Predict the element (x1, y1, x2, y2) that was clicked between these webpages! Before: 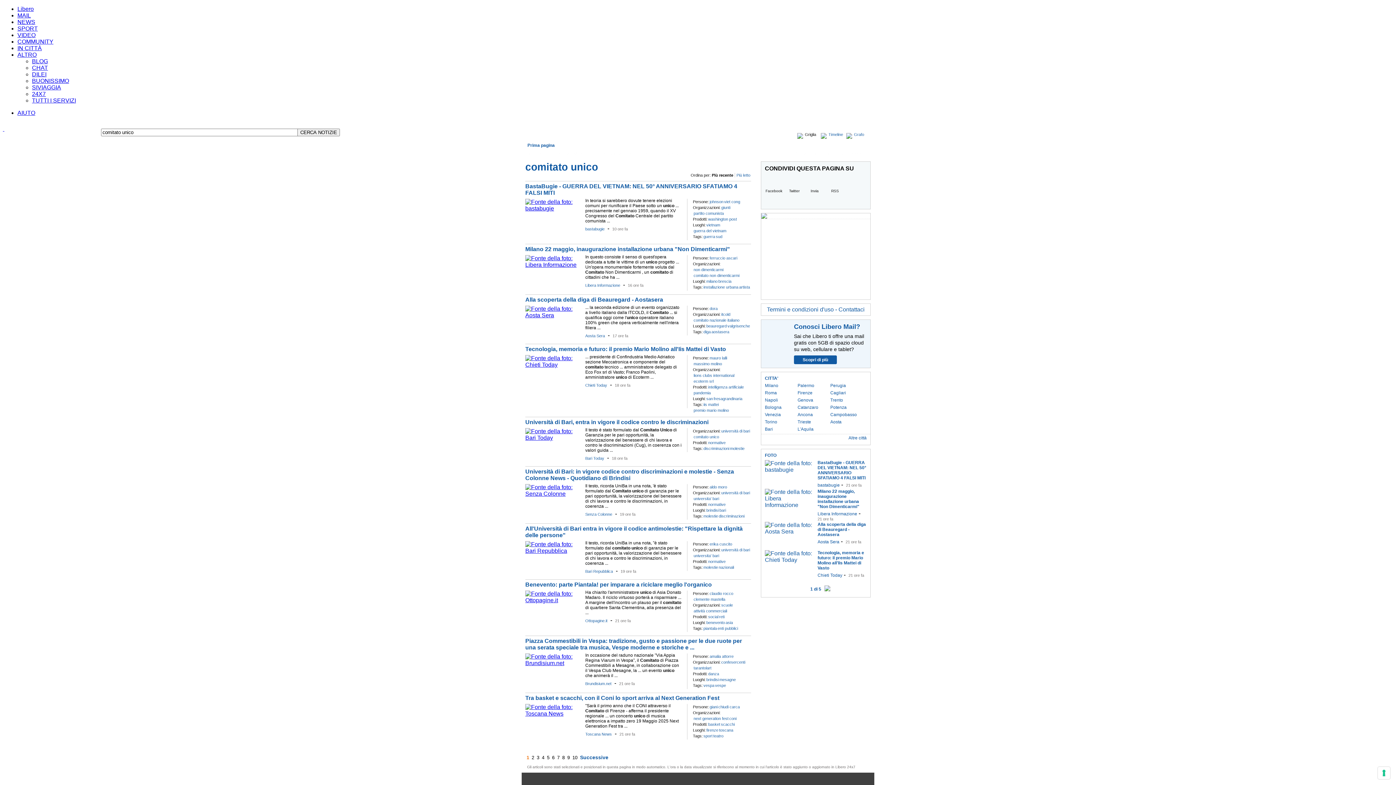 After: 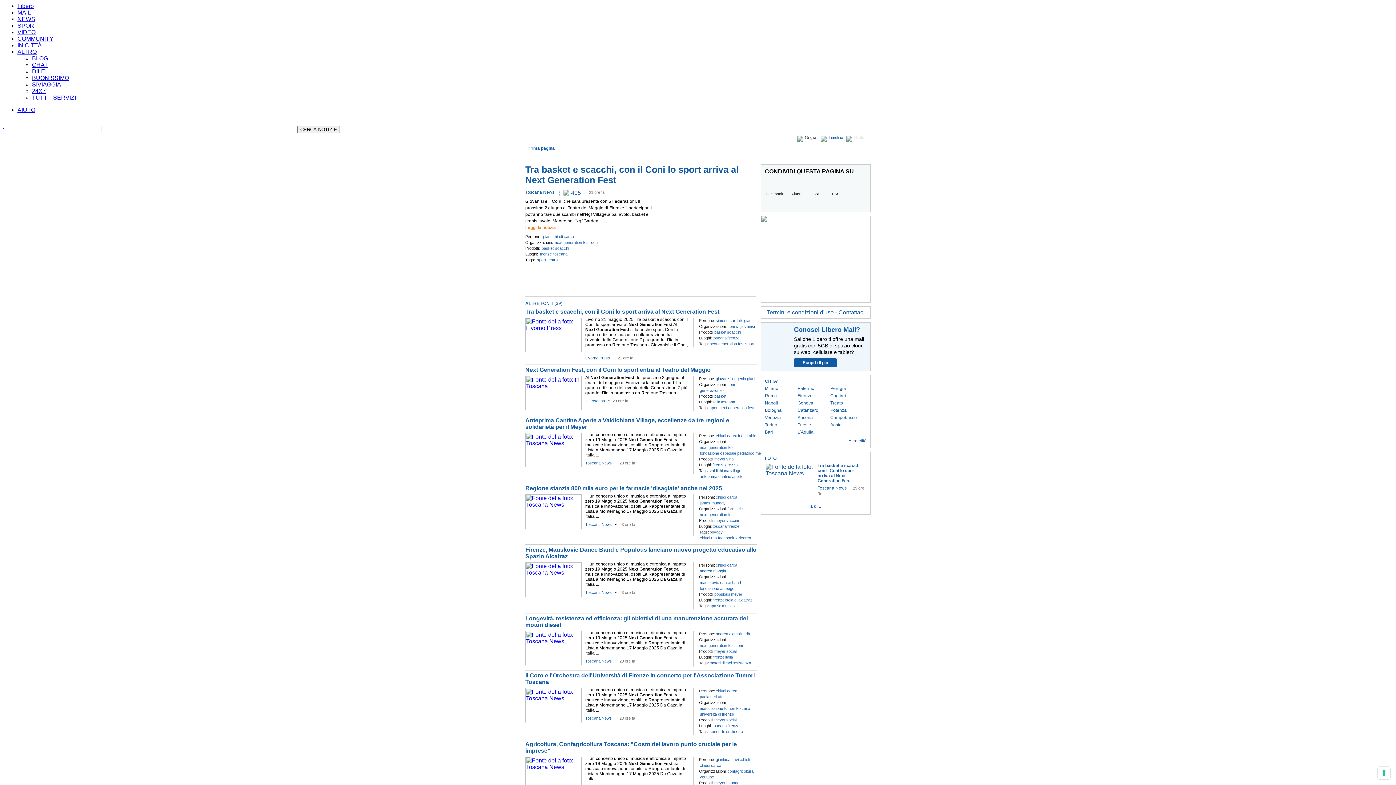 Action: label: Tra basket e scacchi, con il Coni lo sport arriva al Next Generation Fest bbox: (525, 695, 719, 701)